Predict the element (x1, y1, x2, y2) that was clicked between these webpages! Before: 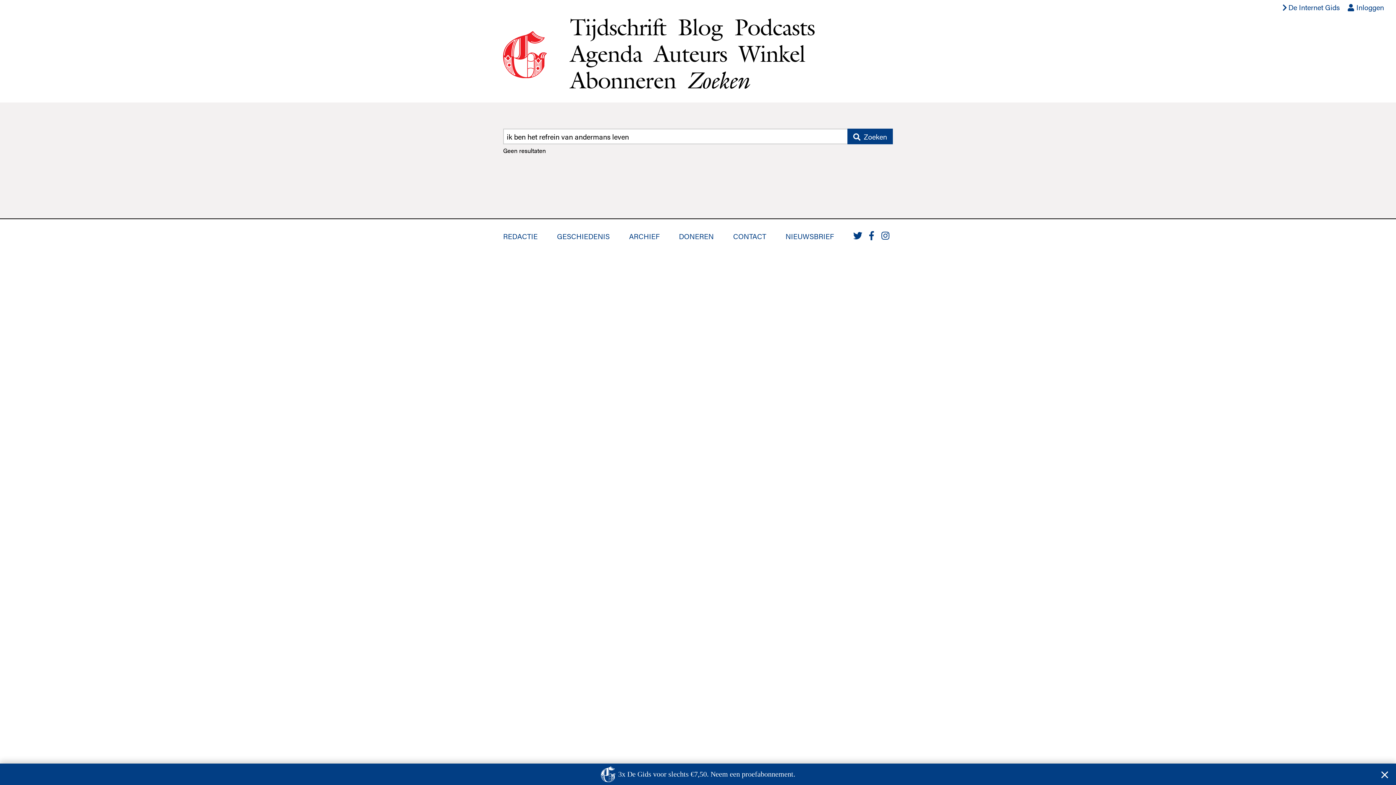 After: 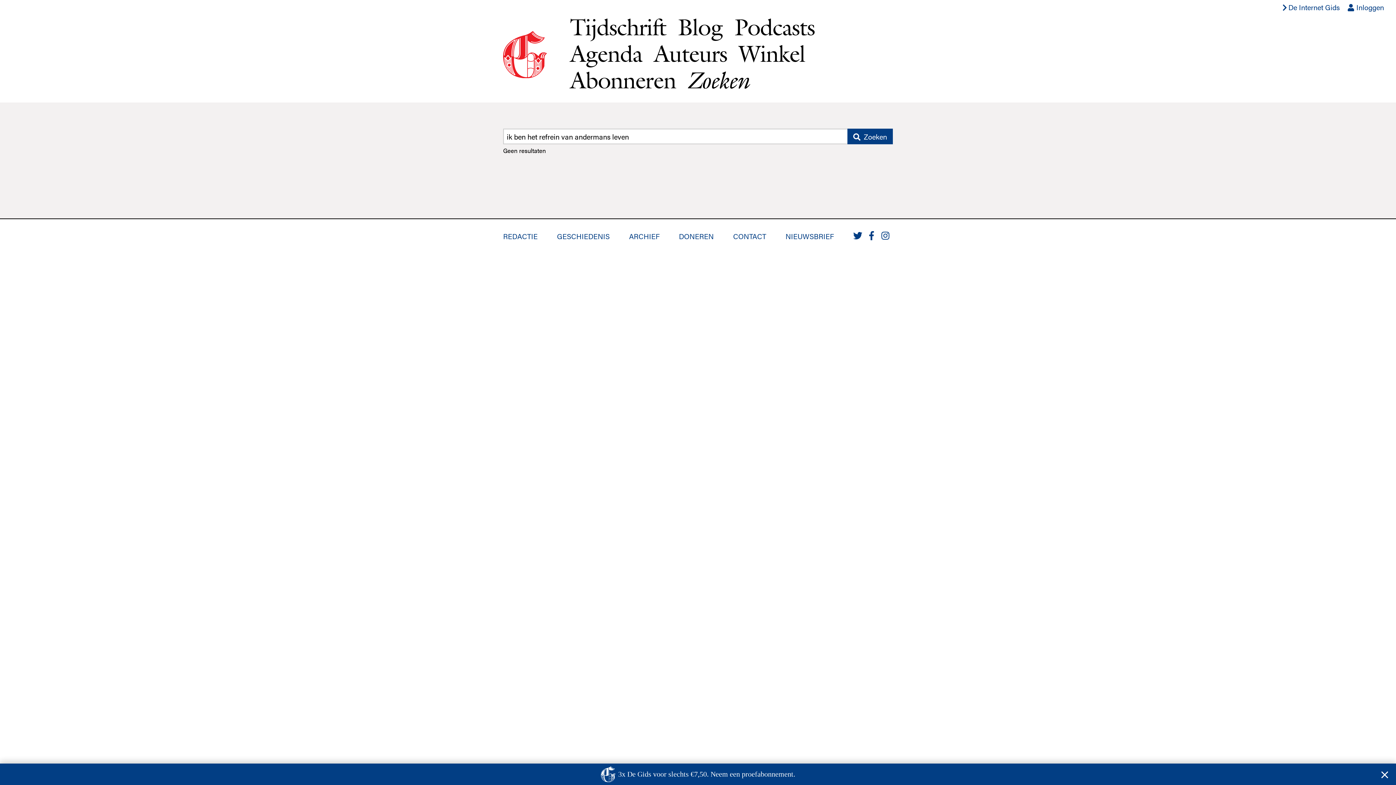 Action: label:  Zoeken bbox: (847, 128, 893, 144)